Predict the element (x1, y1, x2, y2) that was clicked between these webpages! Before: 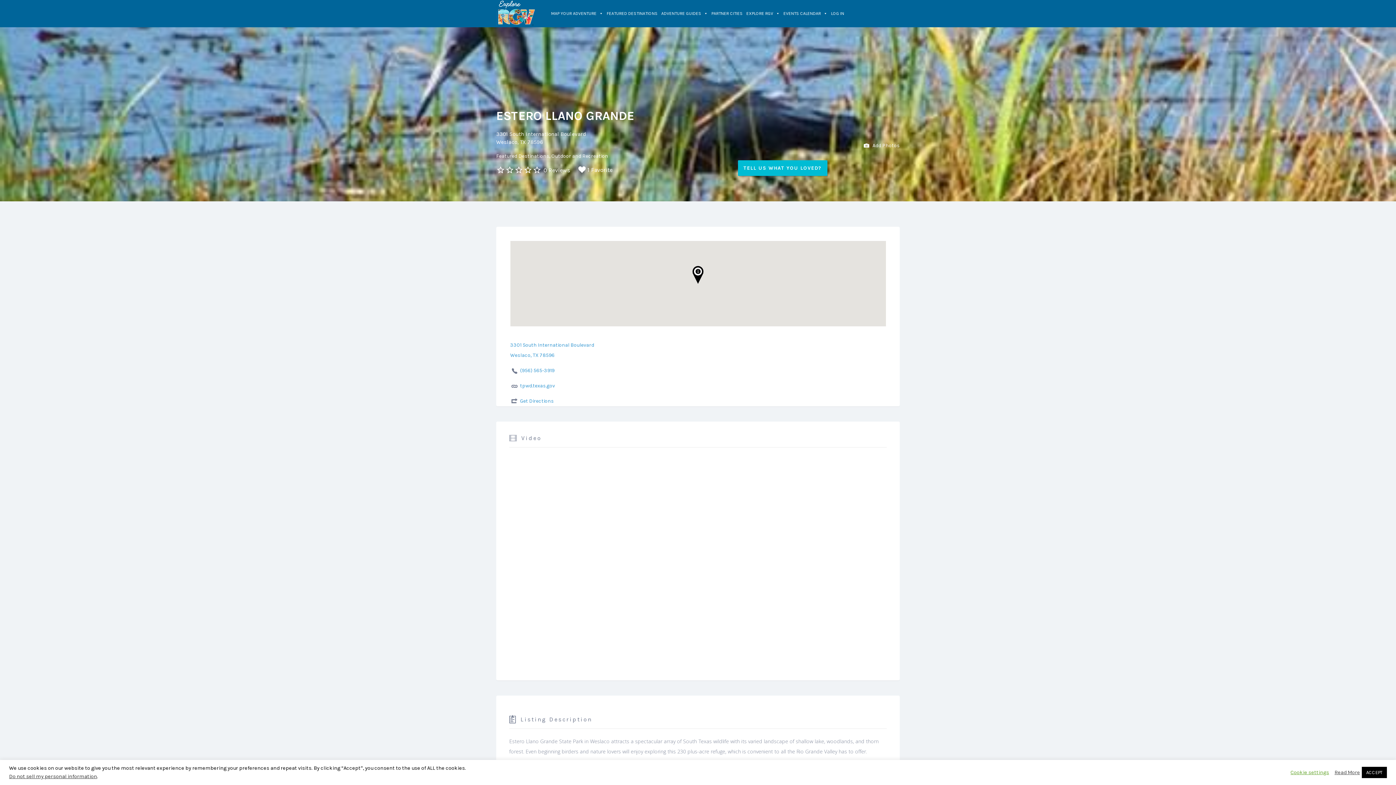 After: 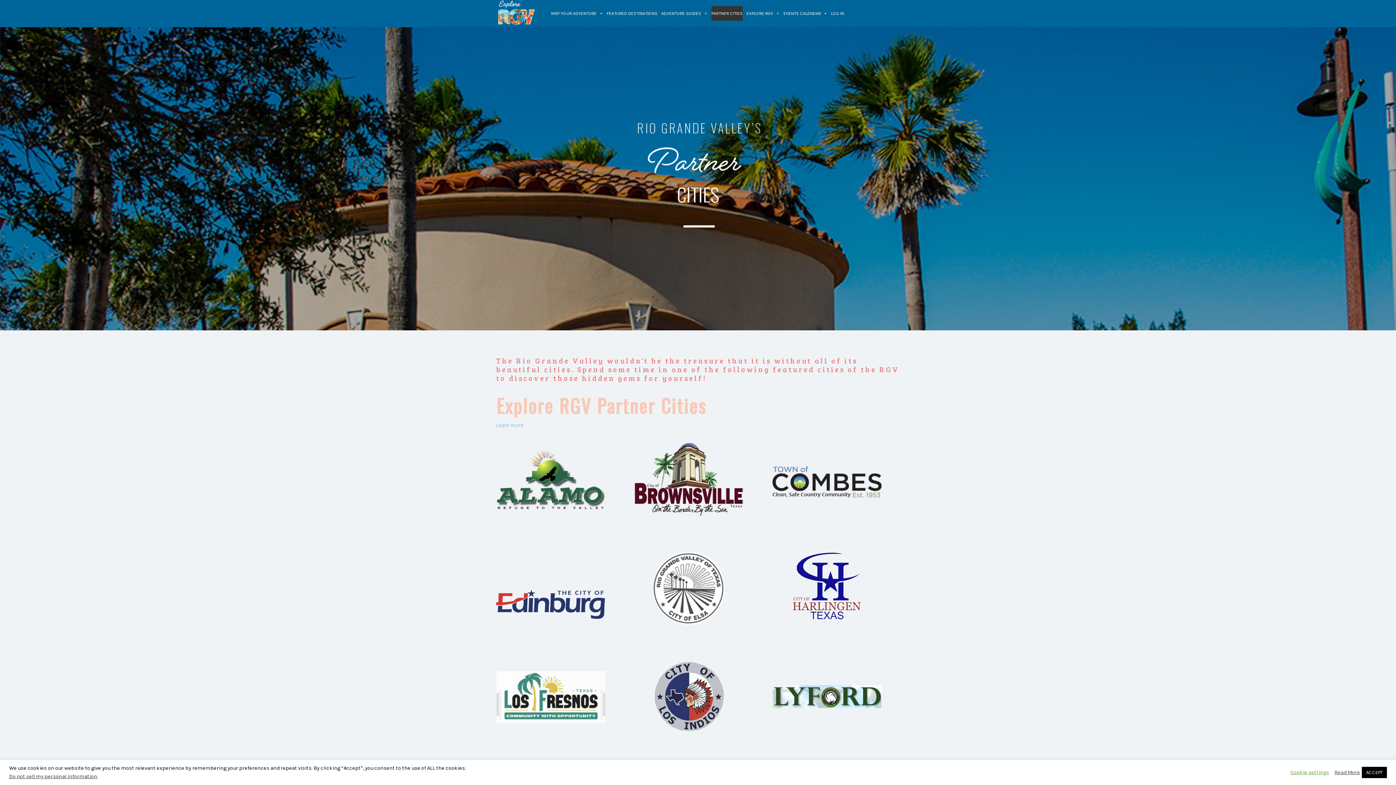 Action: label: PARTNER CITIES bbox: (711, 6, 742, 20)